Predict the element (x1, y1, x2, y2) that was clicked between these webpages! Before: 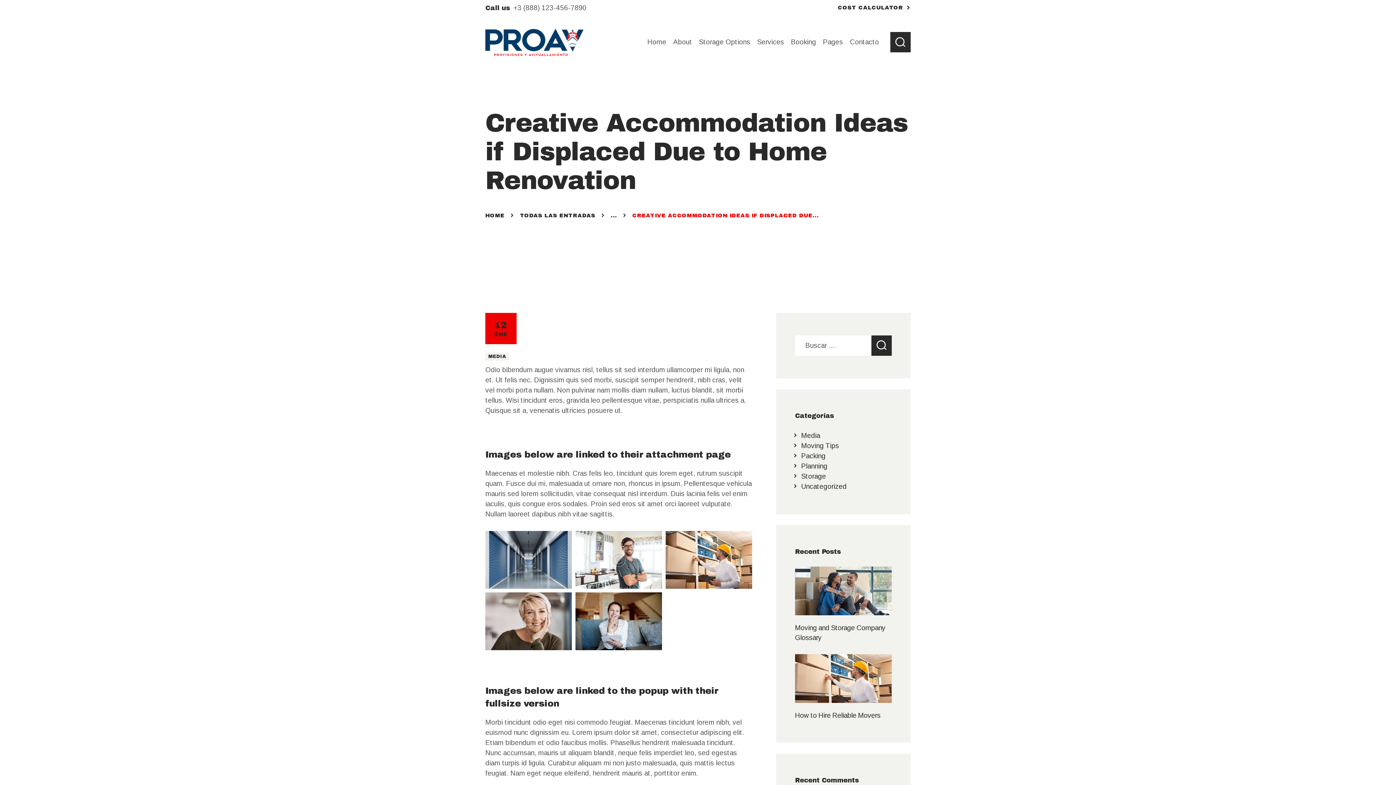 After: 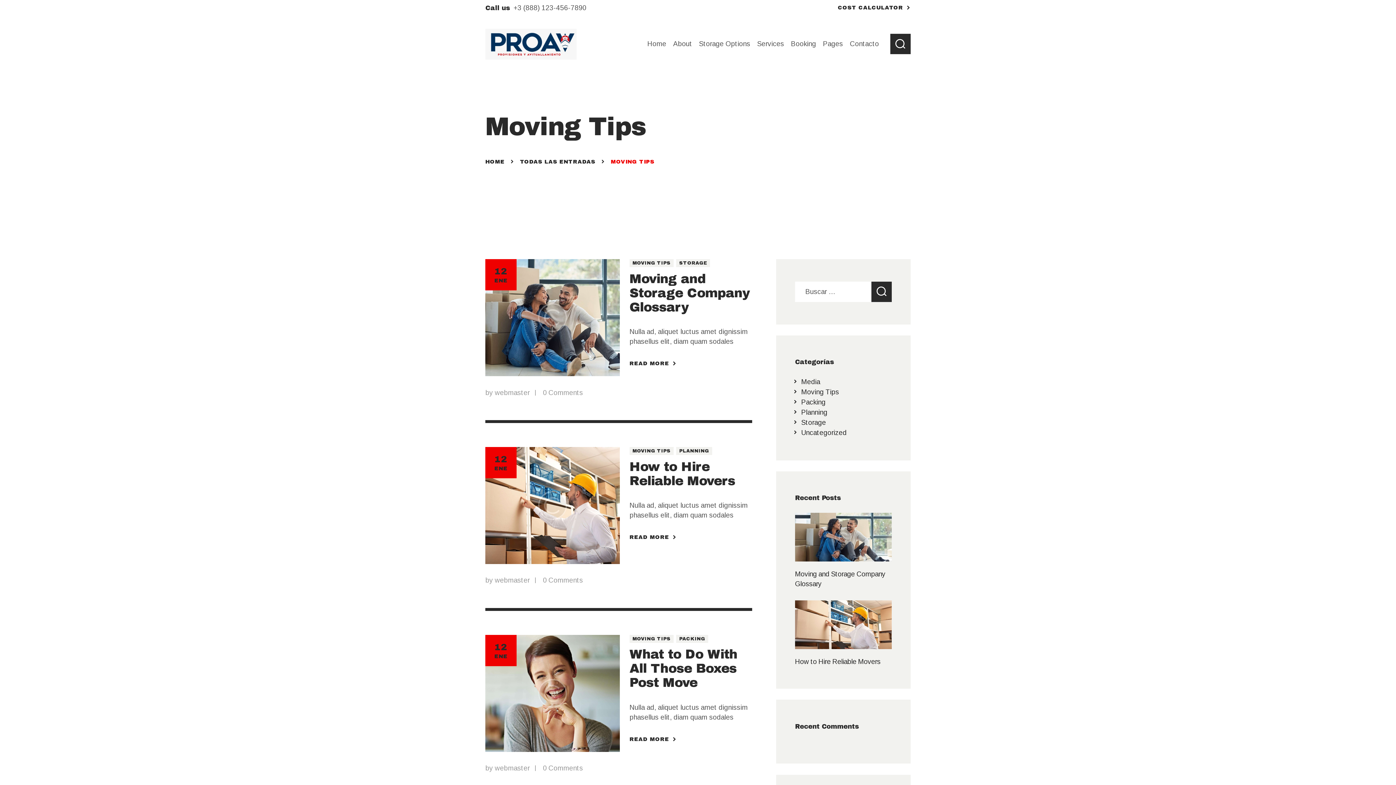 Action: bbox: (801, 442, 839, 449) label: Moving Tips